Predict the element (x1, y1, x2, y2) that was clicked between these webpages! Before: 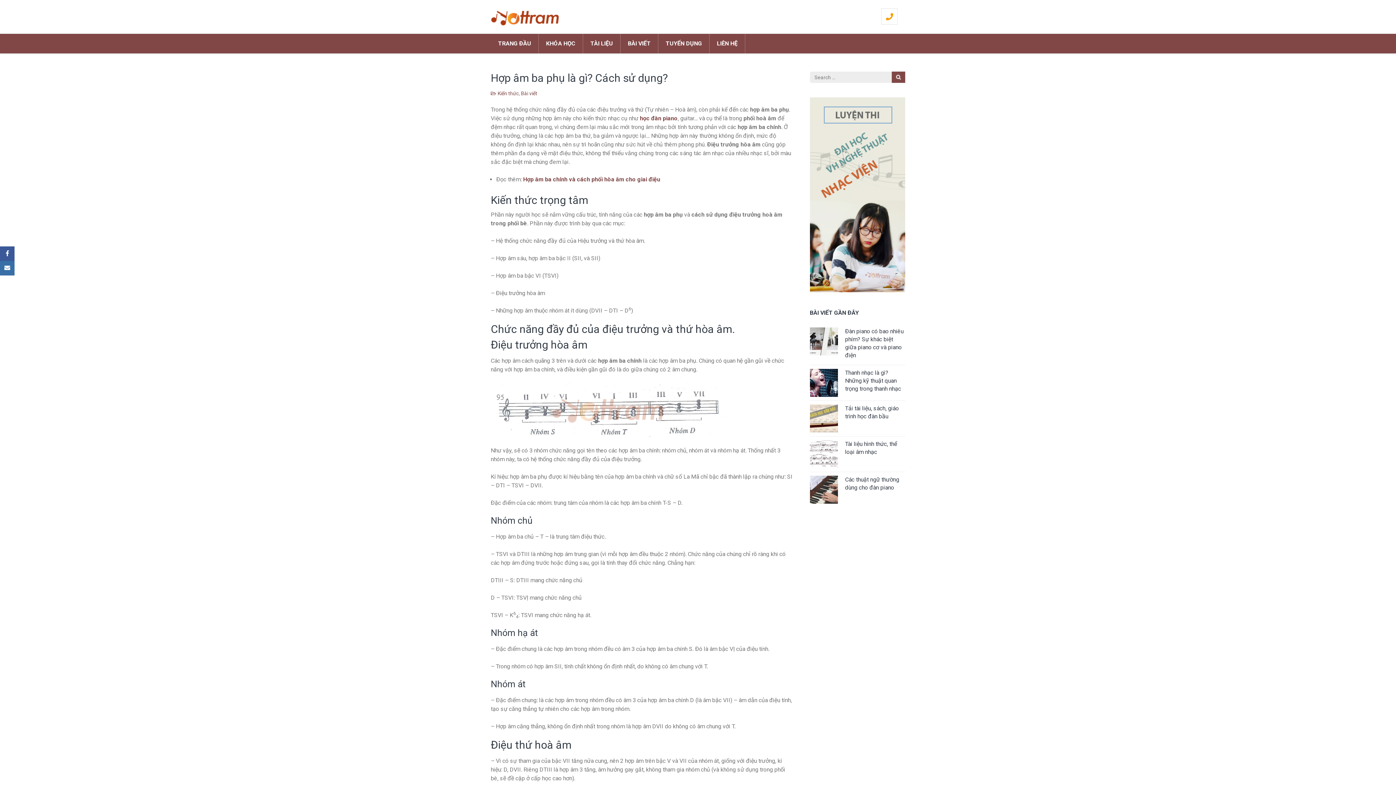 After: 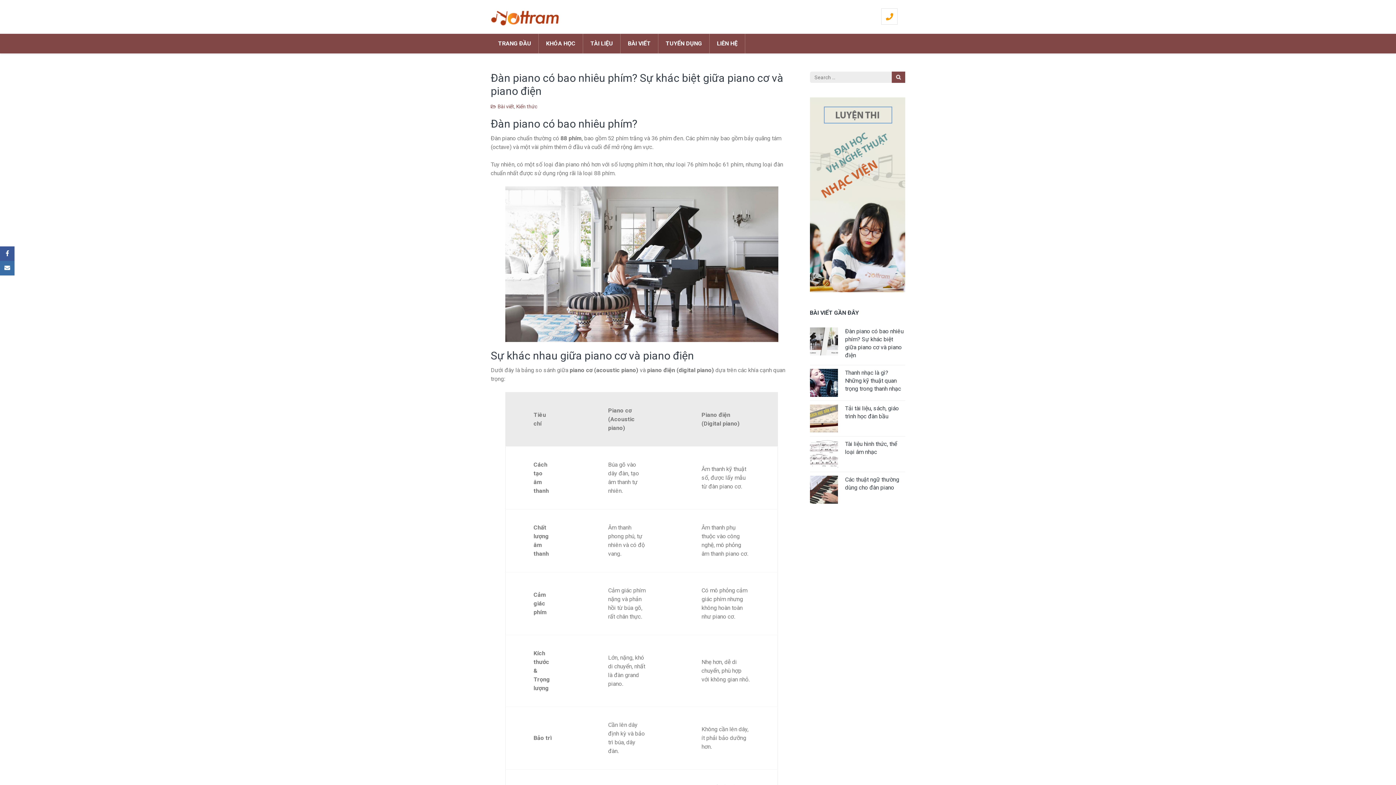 Action: bbox: (810, 327, 838, 355)